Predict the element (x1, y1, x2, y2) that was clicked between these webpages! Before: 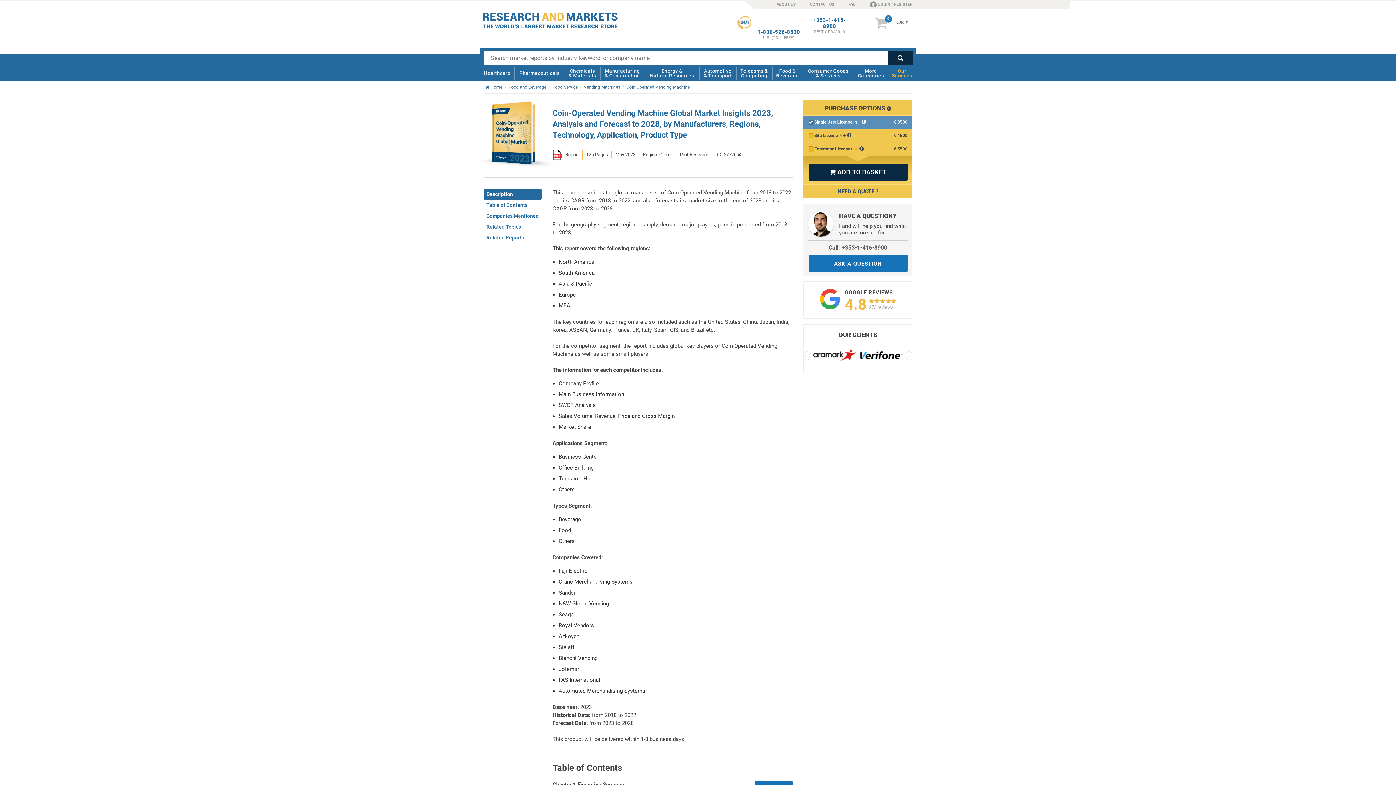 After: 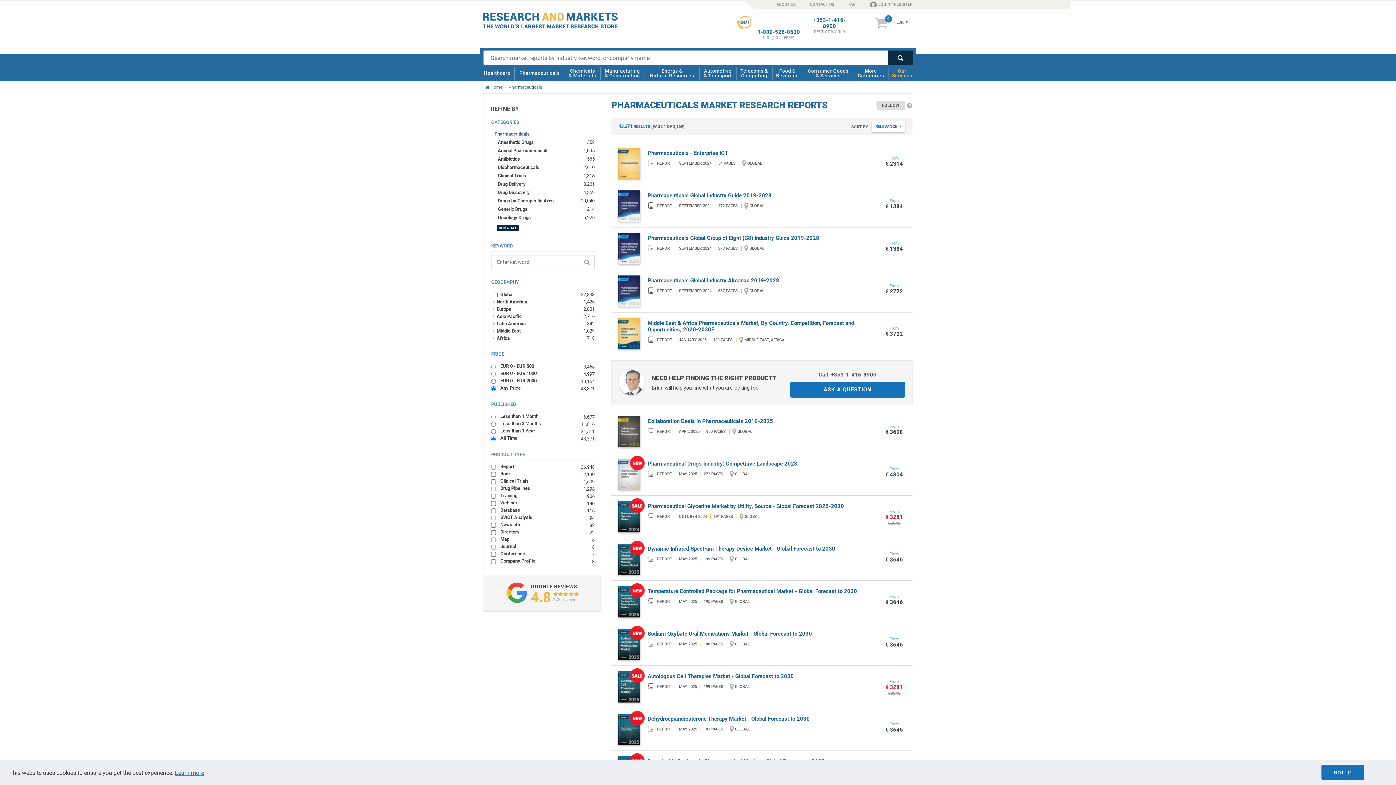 Action: label: Pharmaceuticals bbox: (516, 65, 562, 81)